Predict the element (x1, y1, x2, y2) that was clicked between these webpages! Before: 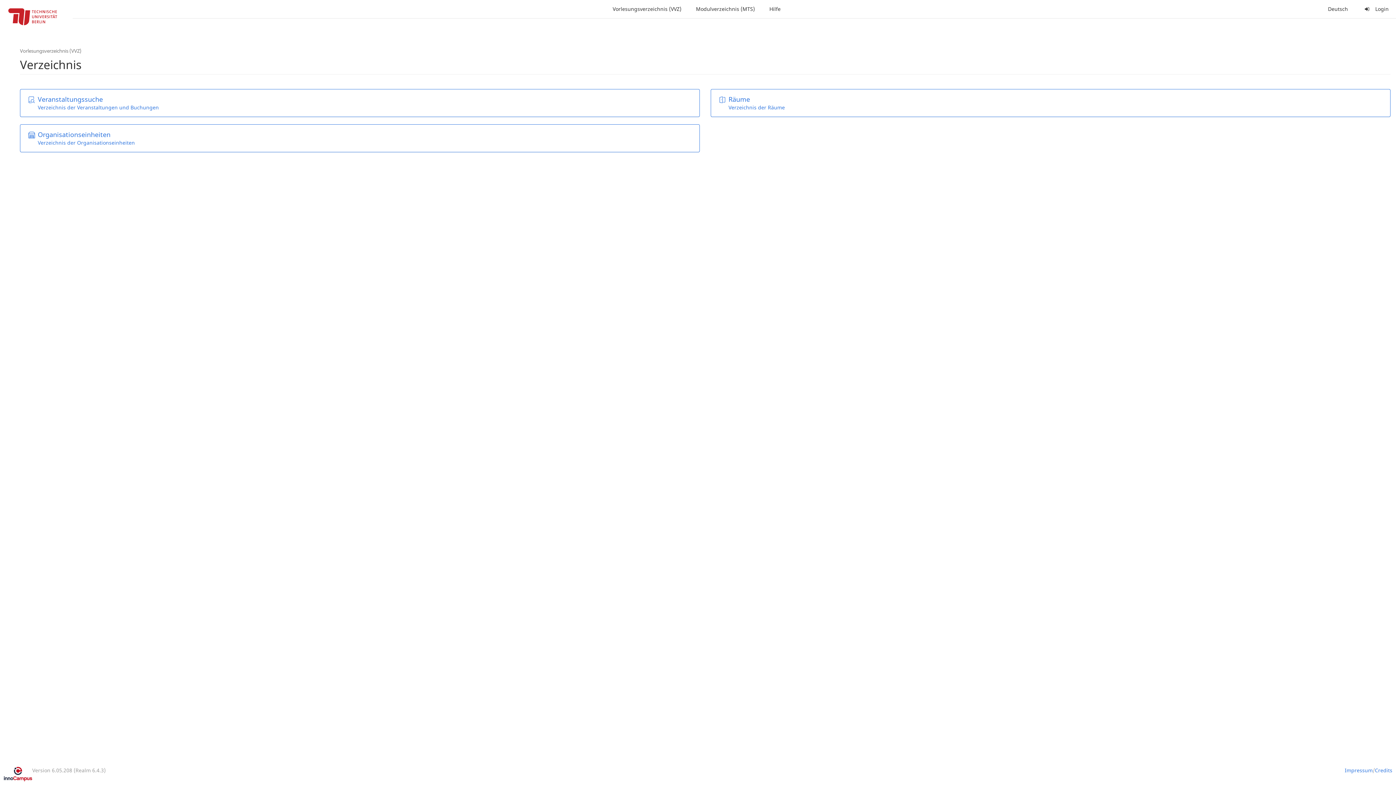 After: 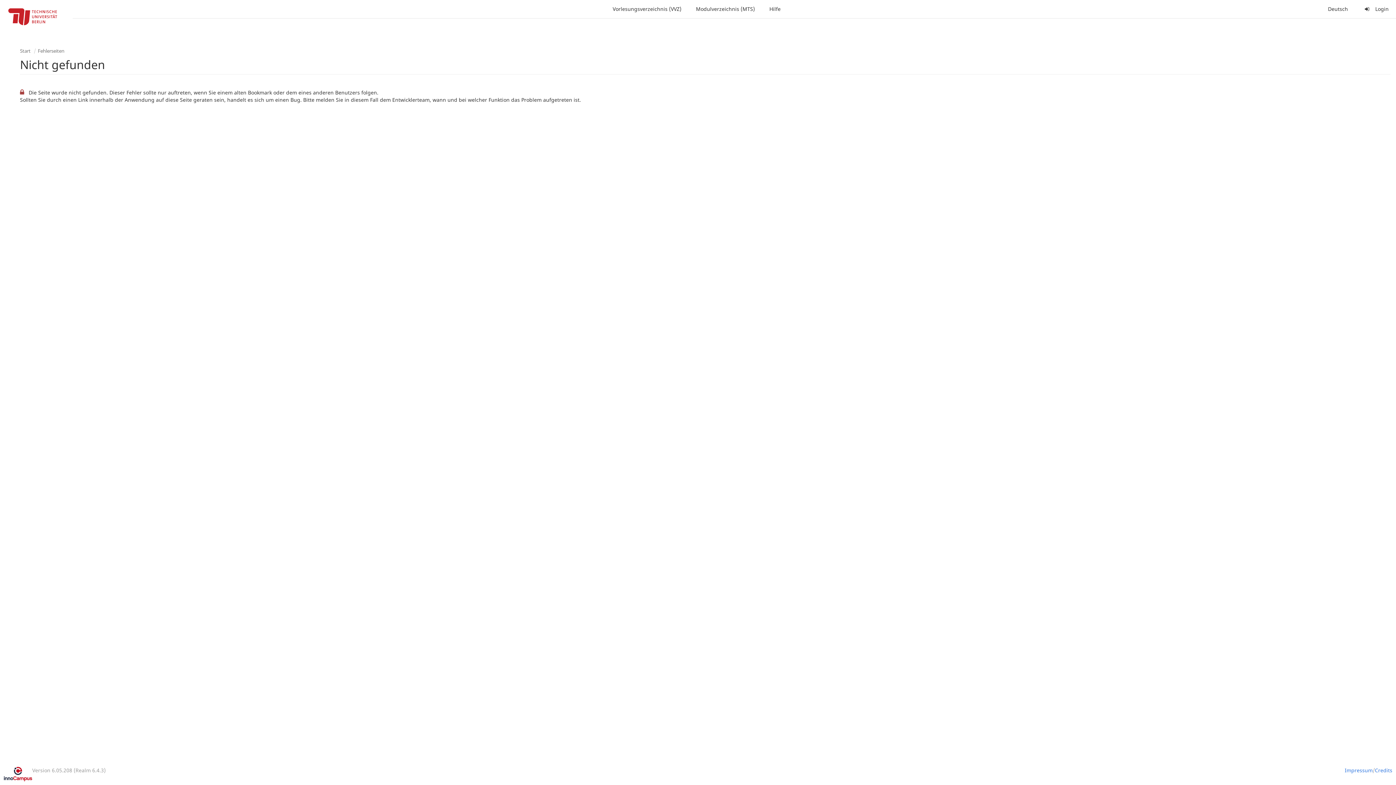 Action: bbox: (20, 47, 81, 54) label: Vorlesungsverzeichnis (VVZ)